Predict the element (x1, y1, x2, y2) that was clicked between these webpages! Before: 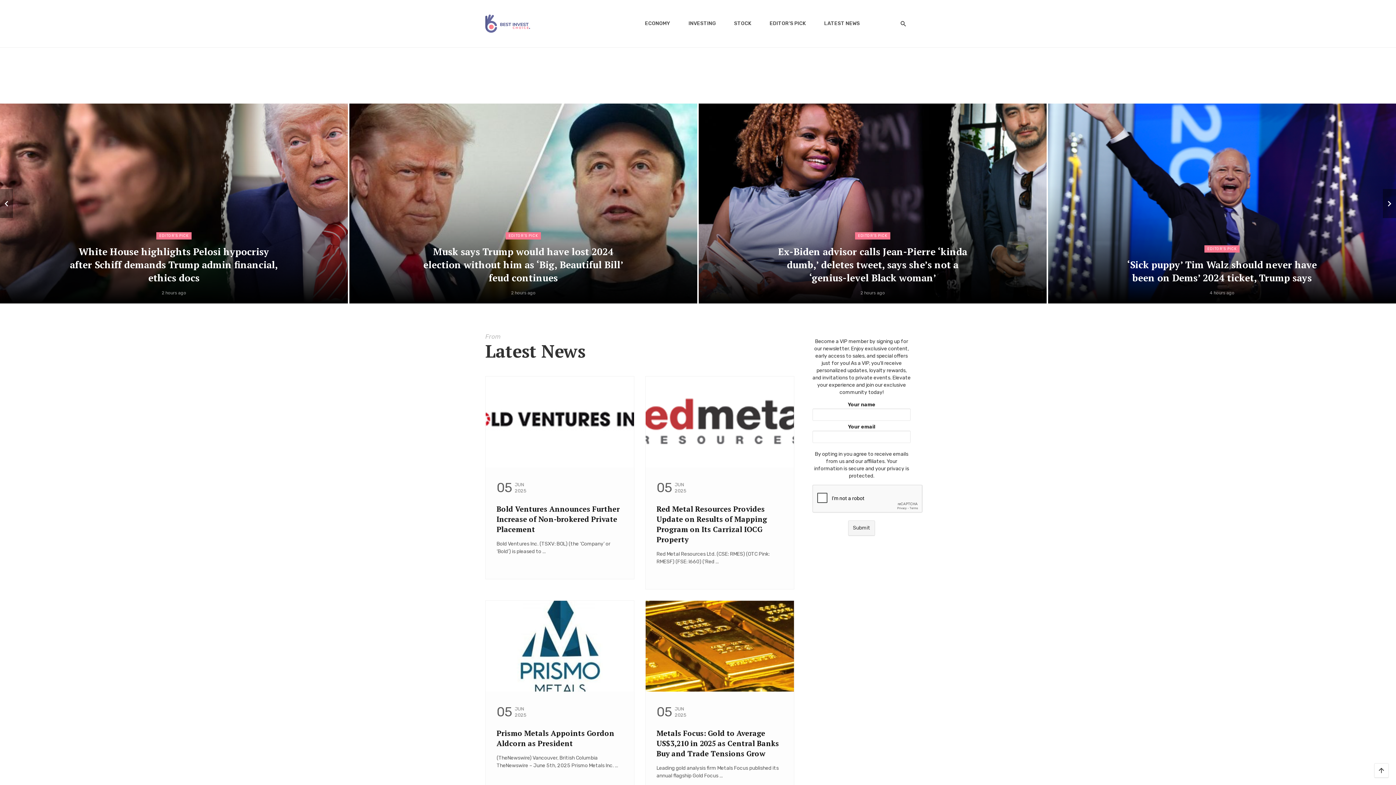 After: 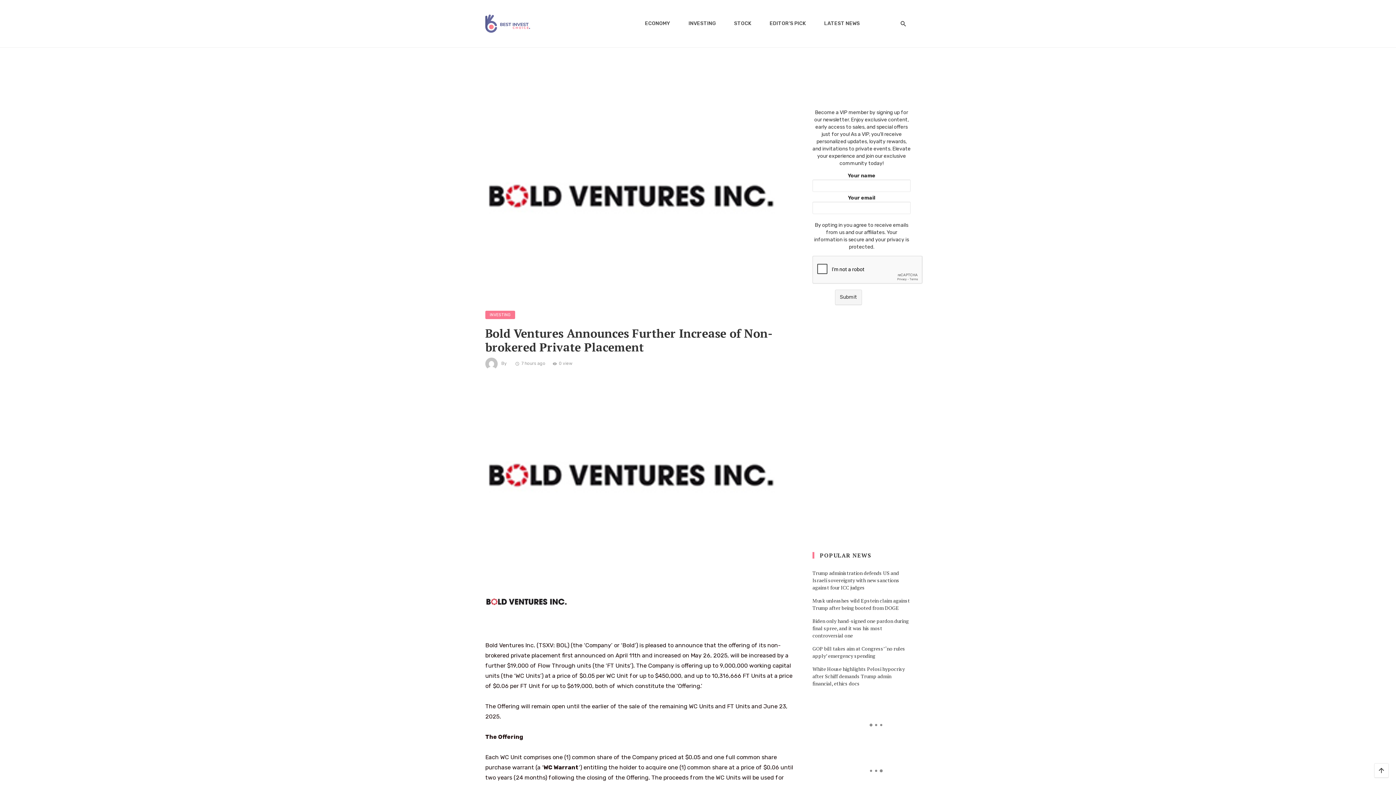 Action: bbox: (485, 376, 634, 467)